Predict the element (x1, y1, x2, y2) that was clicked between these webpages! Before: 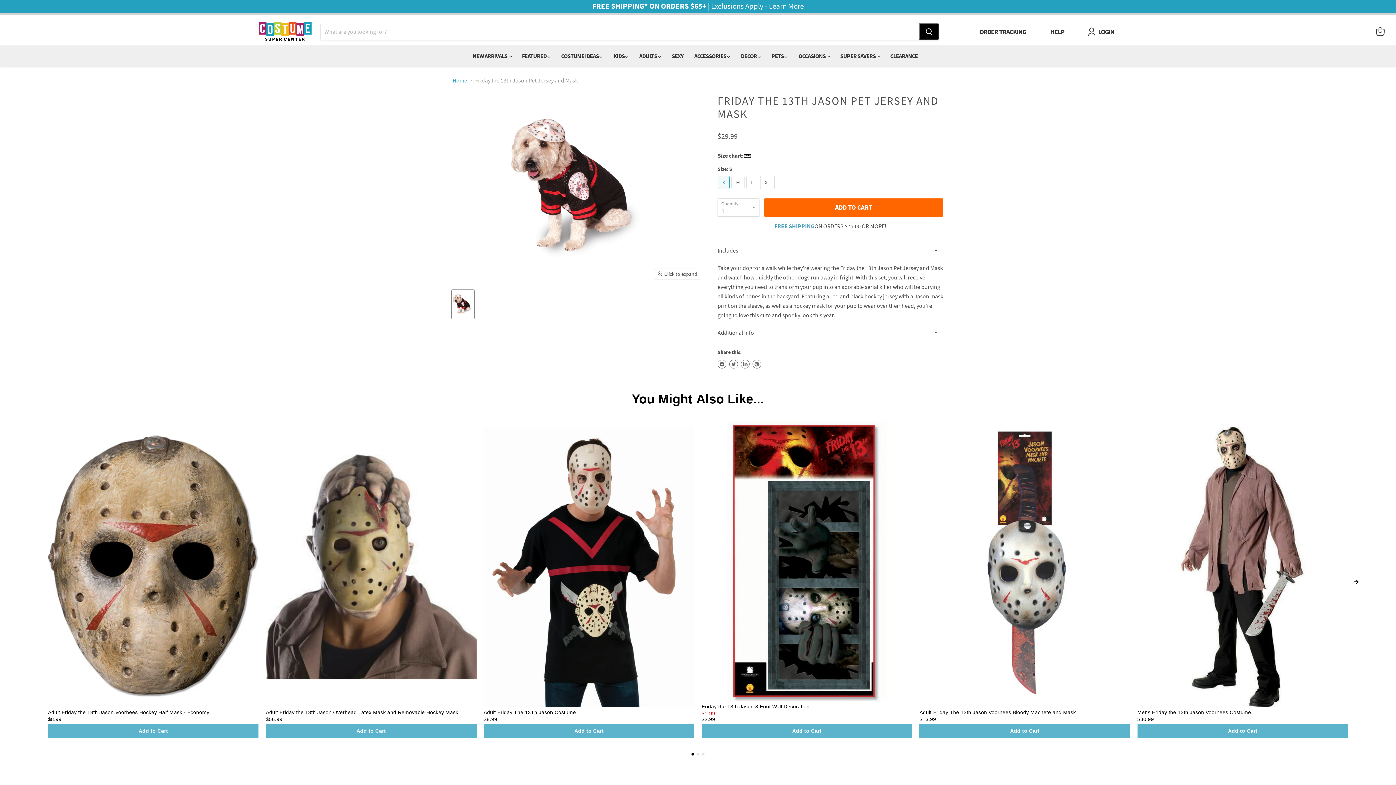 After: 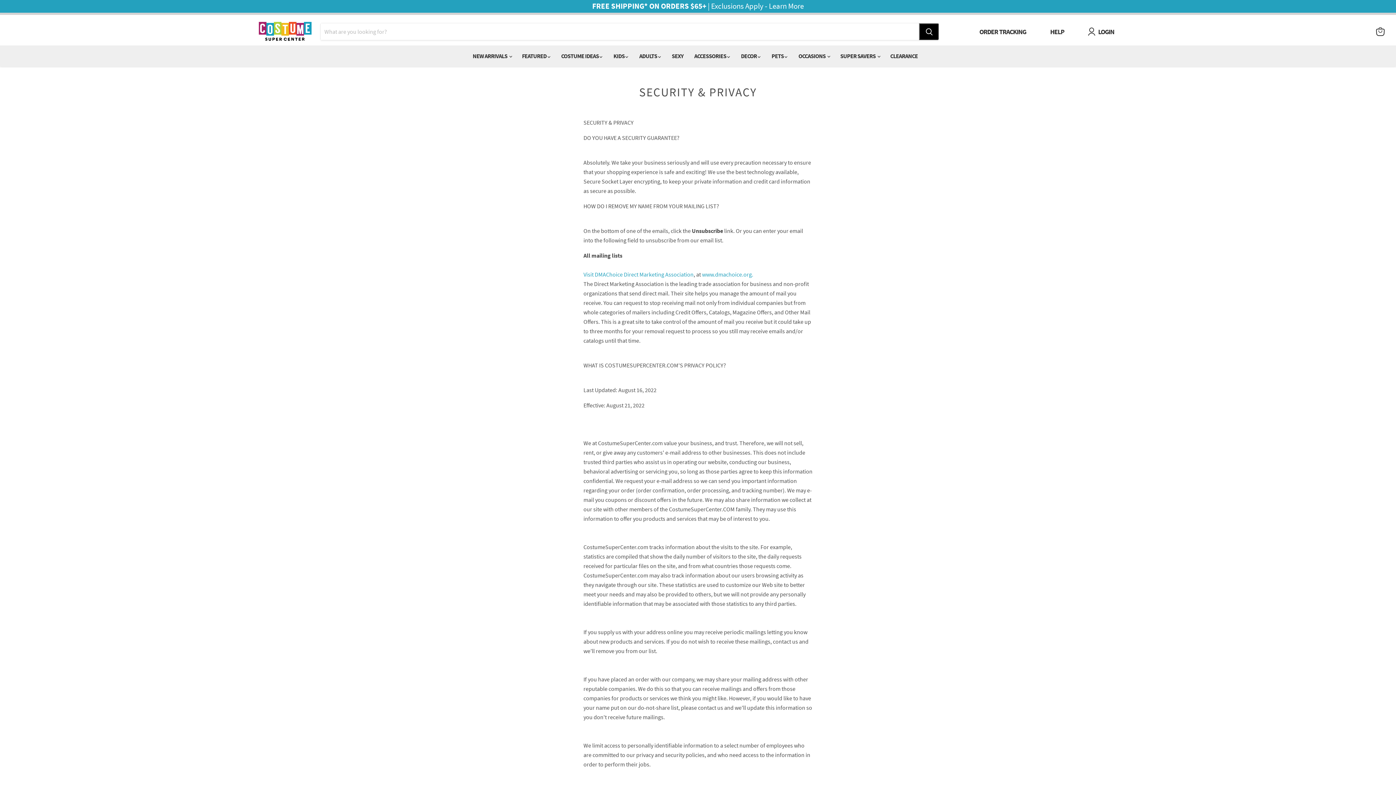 Action: bbox: (577, 651, 618, 658) label: Security & Privacy